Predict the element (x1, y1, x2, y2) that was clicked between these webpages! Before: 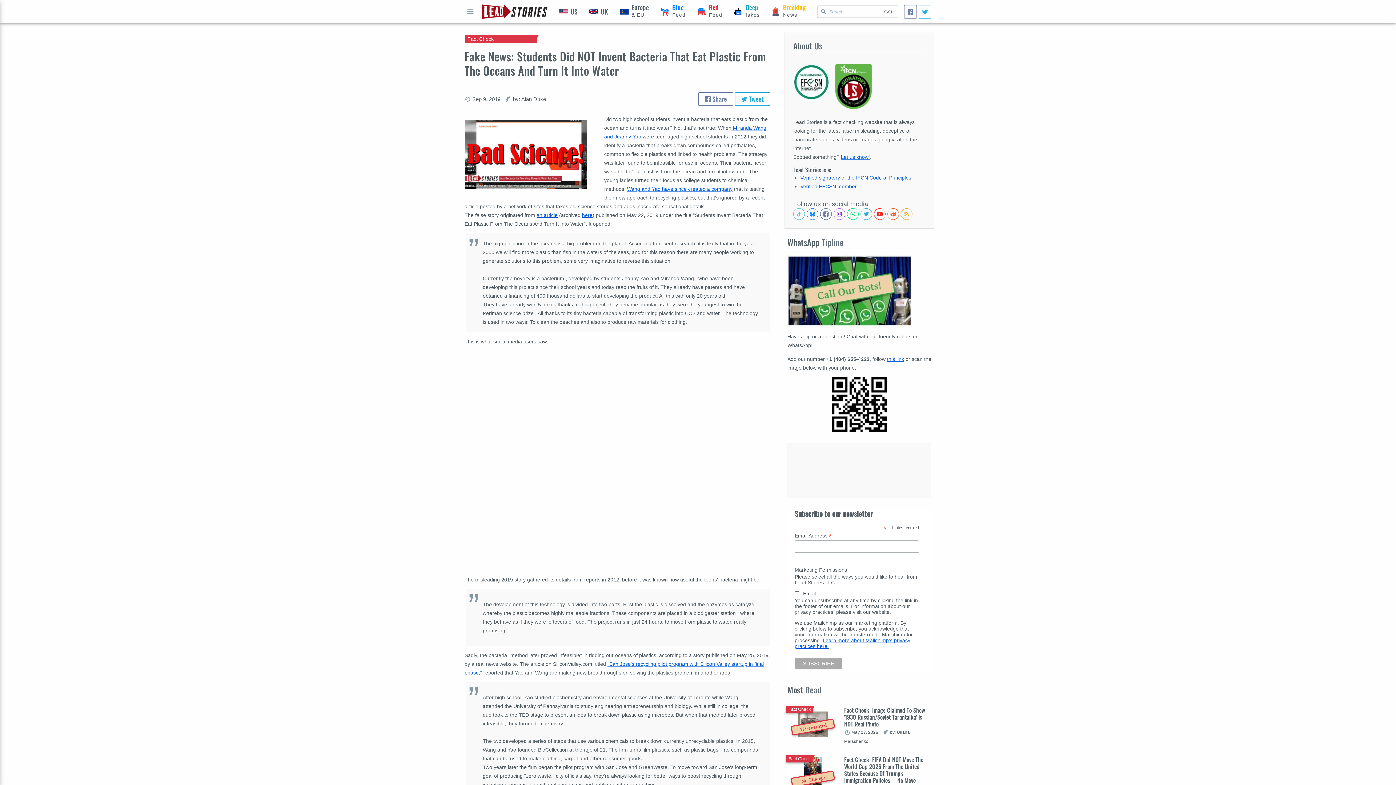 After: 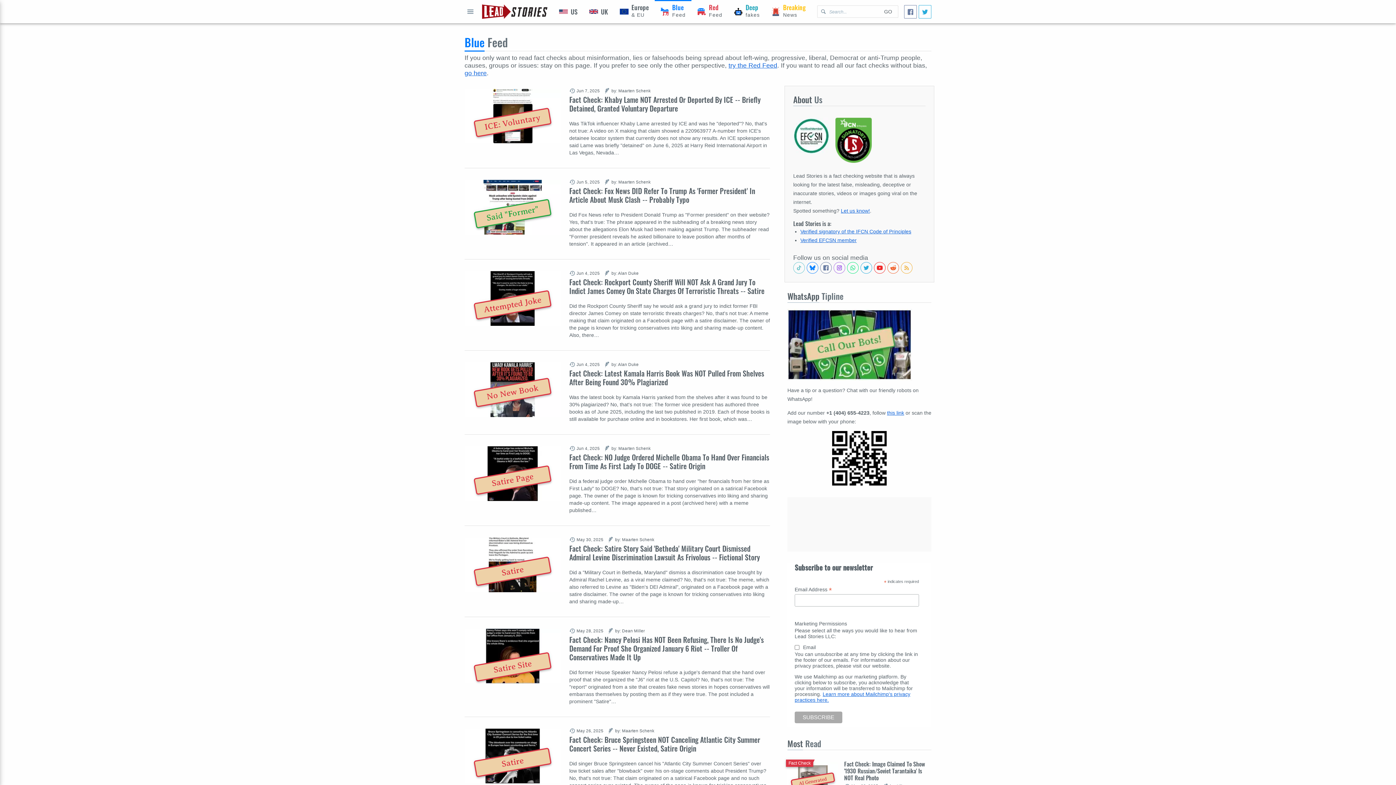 Action: label: Blue Feed bbox: (654, 0, 691, 23)